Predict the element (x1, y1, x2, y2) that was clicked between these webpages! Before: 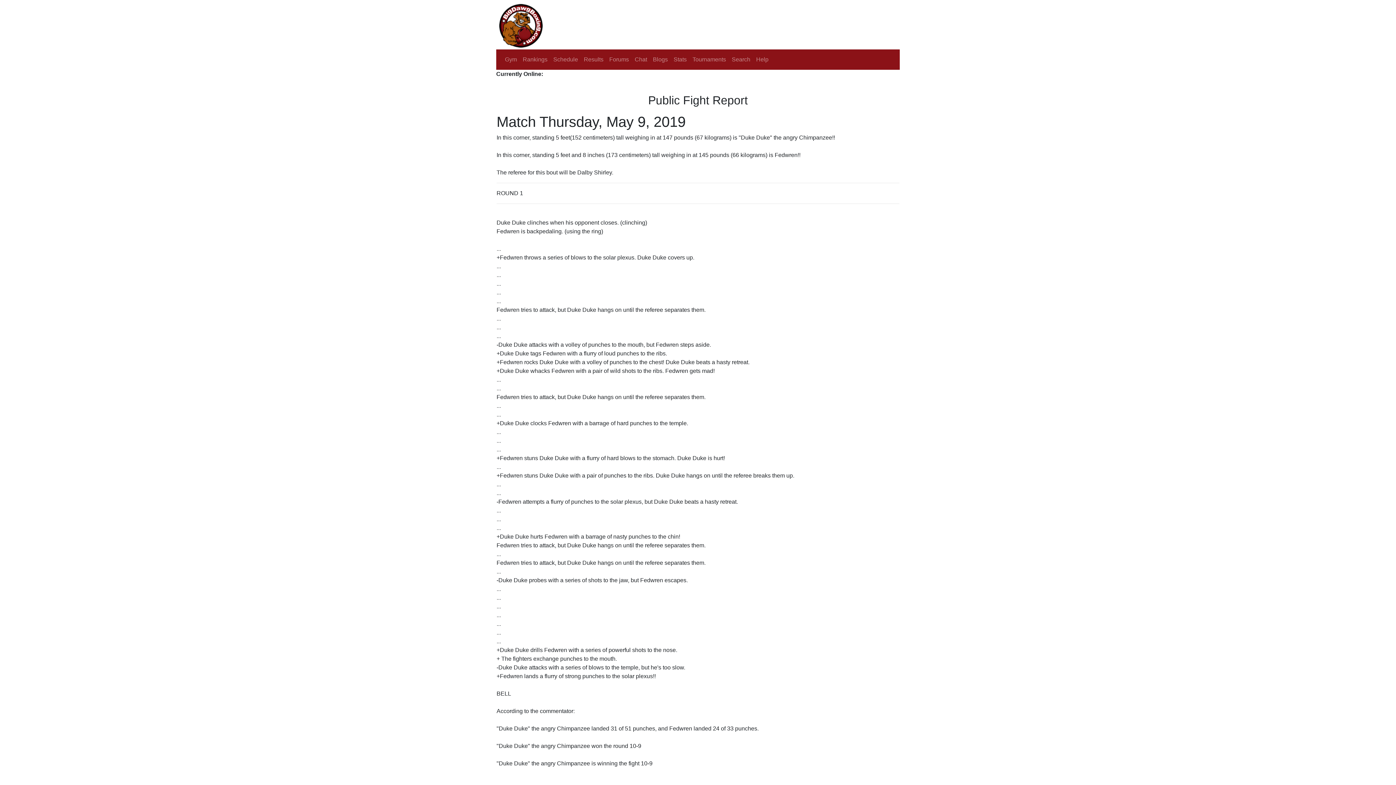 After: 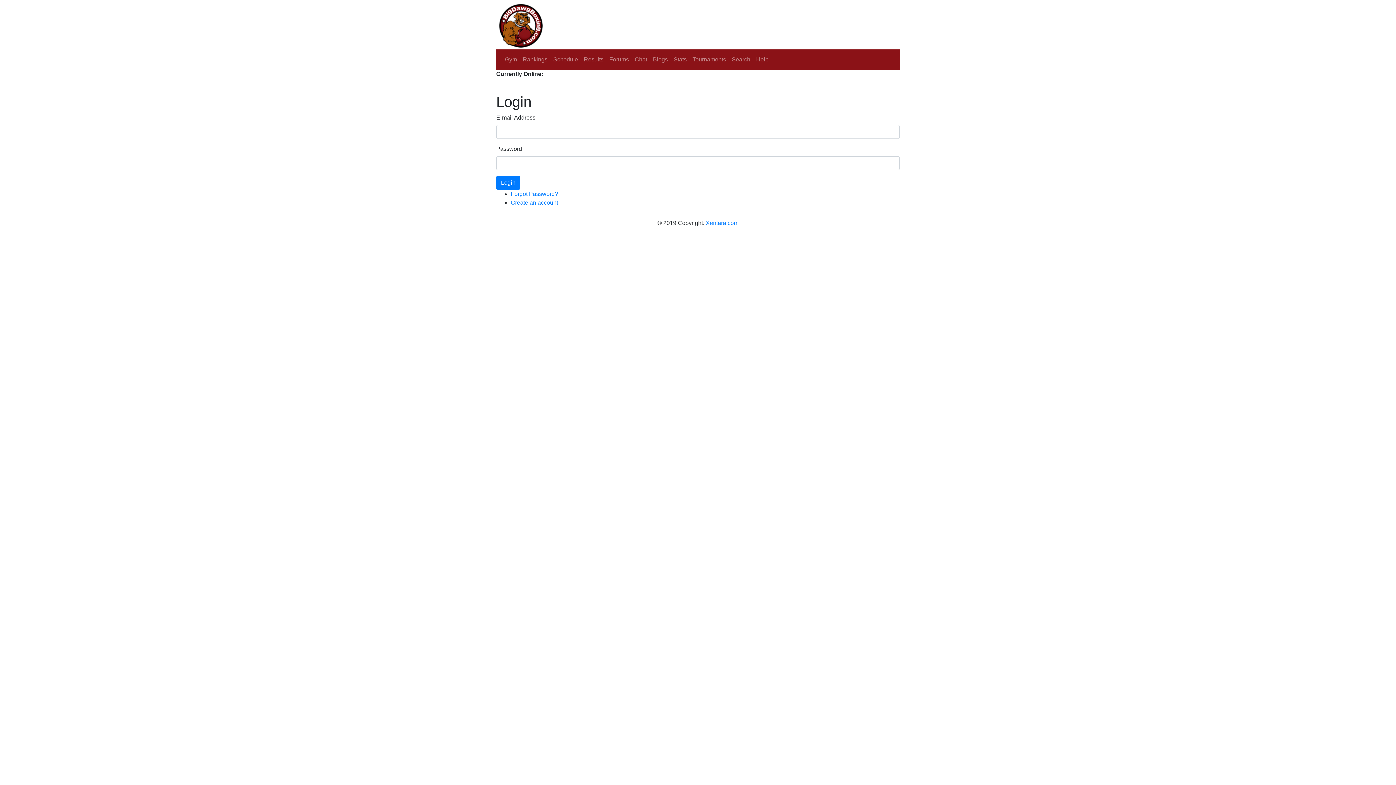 Action: bbox: (632, 52, 650, 66) label: Chat